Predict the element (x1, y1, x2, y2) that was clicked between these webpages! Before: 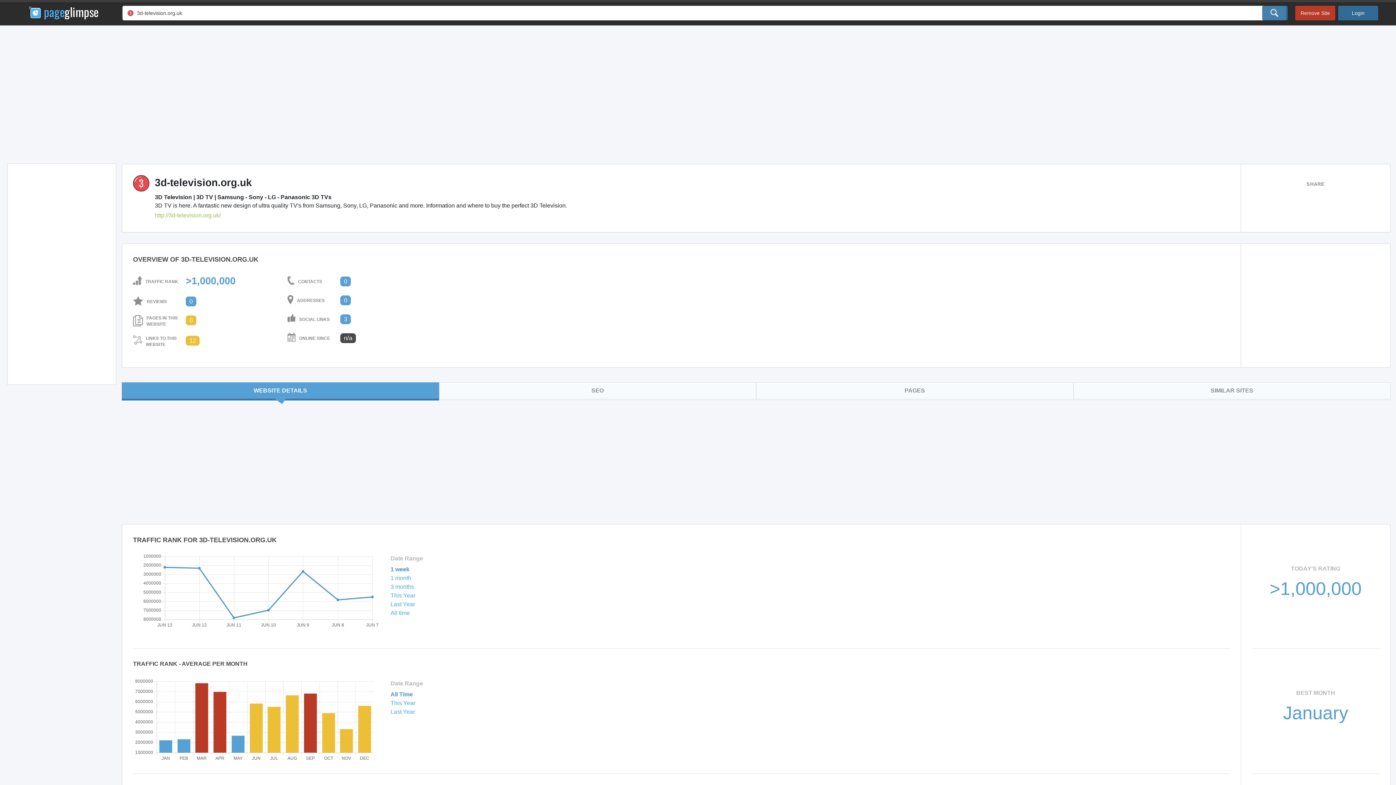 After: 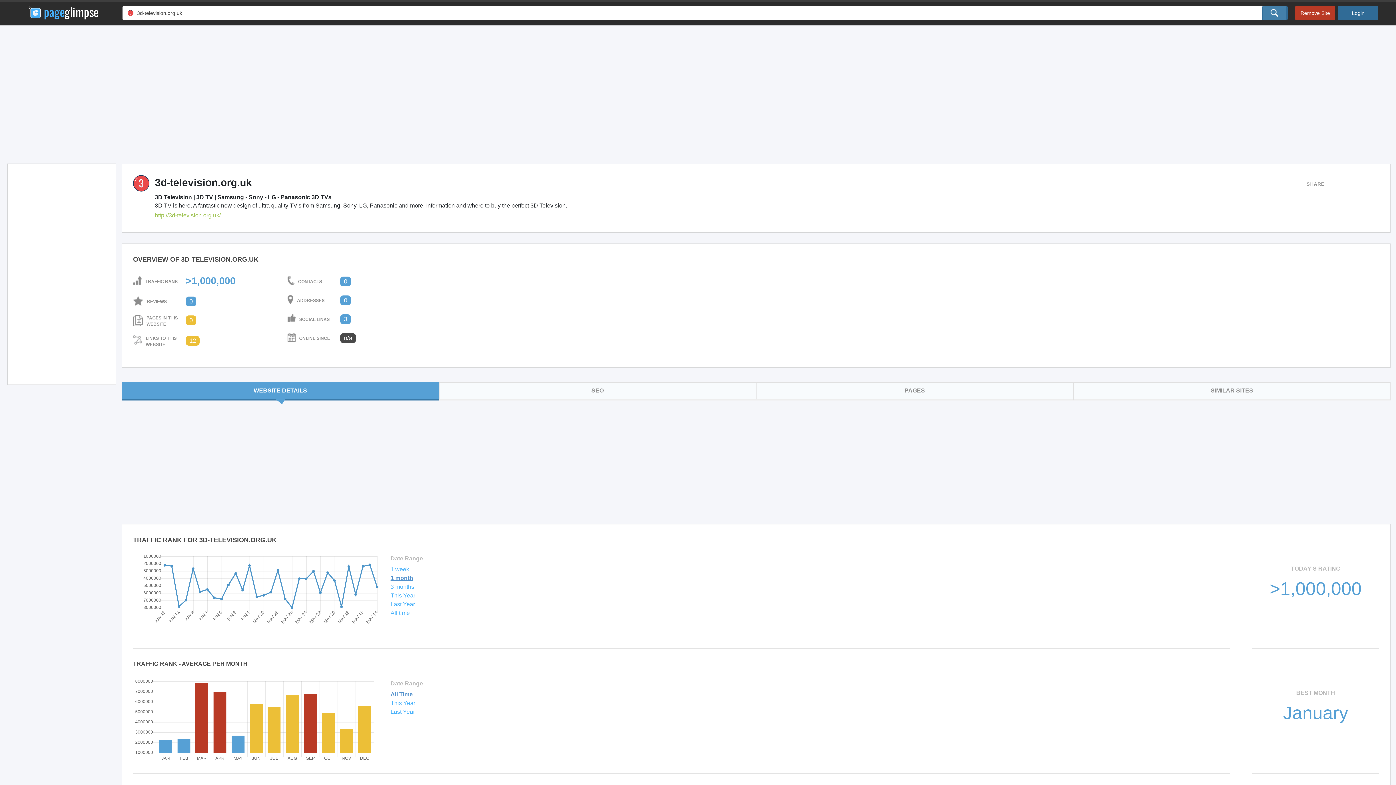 Action: bbox: (390, 575, 411, 581) label: 1 month